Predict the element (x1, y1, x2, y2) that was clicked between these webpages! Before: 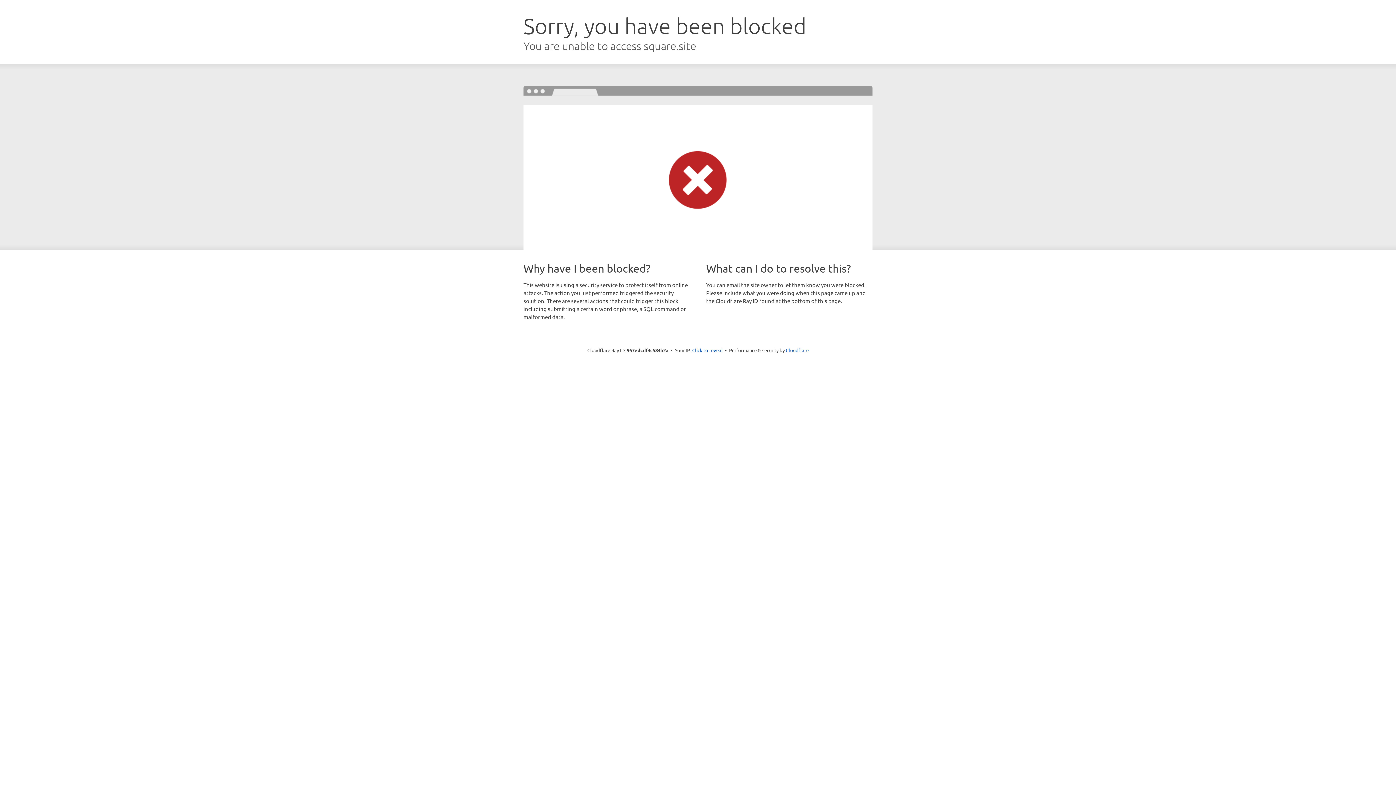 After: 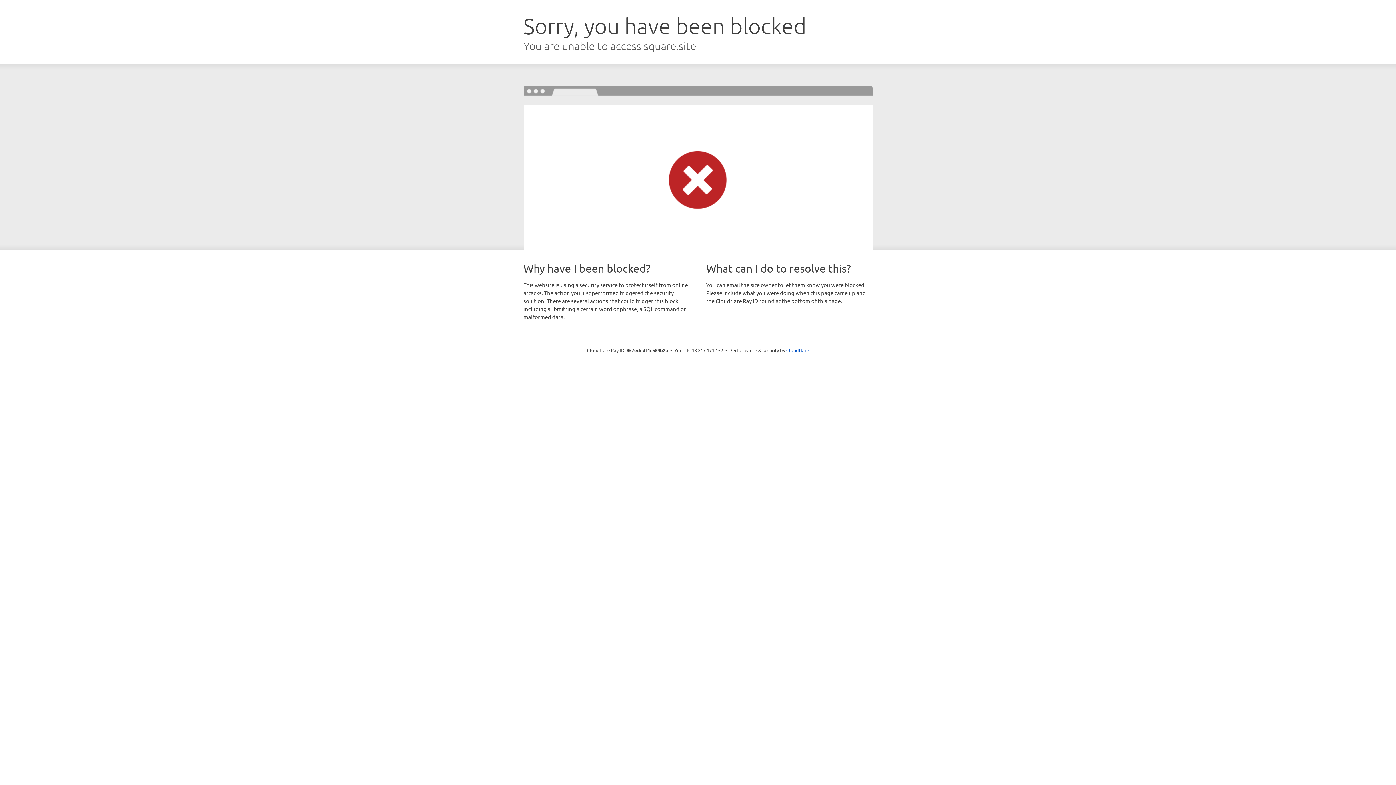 Action: label: Click to reveal bbox: (692, 346, 722, 353)